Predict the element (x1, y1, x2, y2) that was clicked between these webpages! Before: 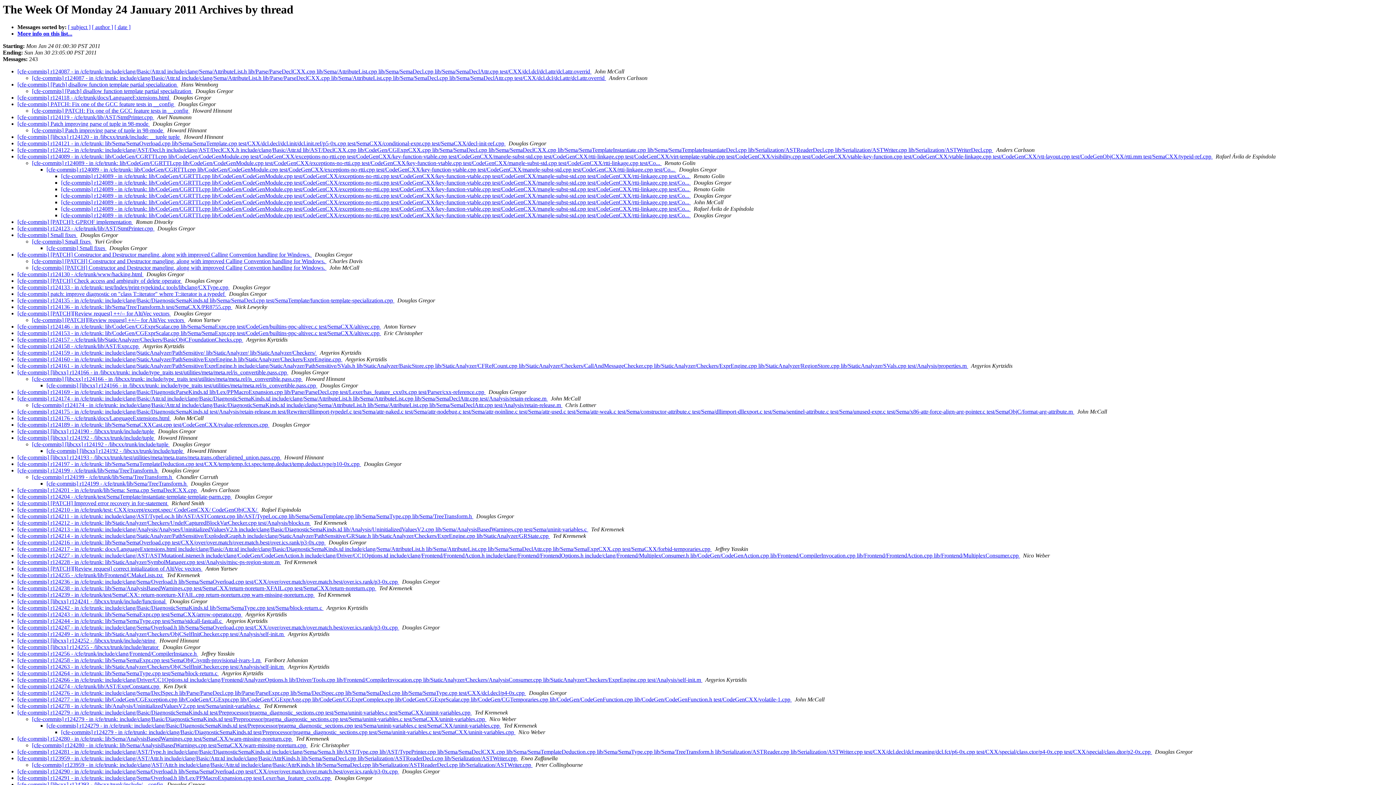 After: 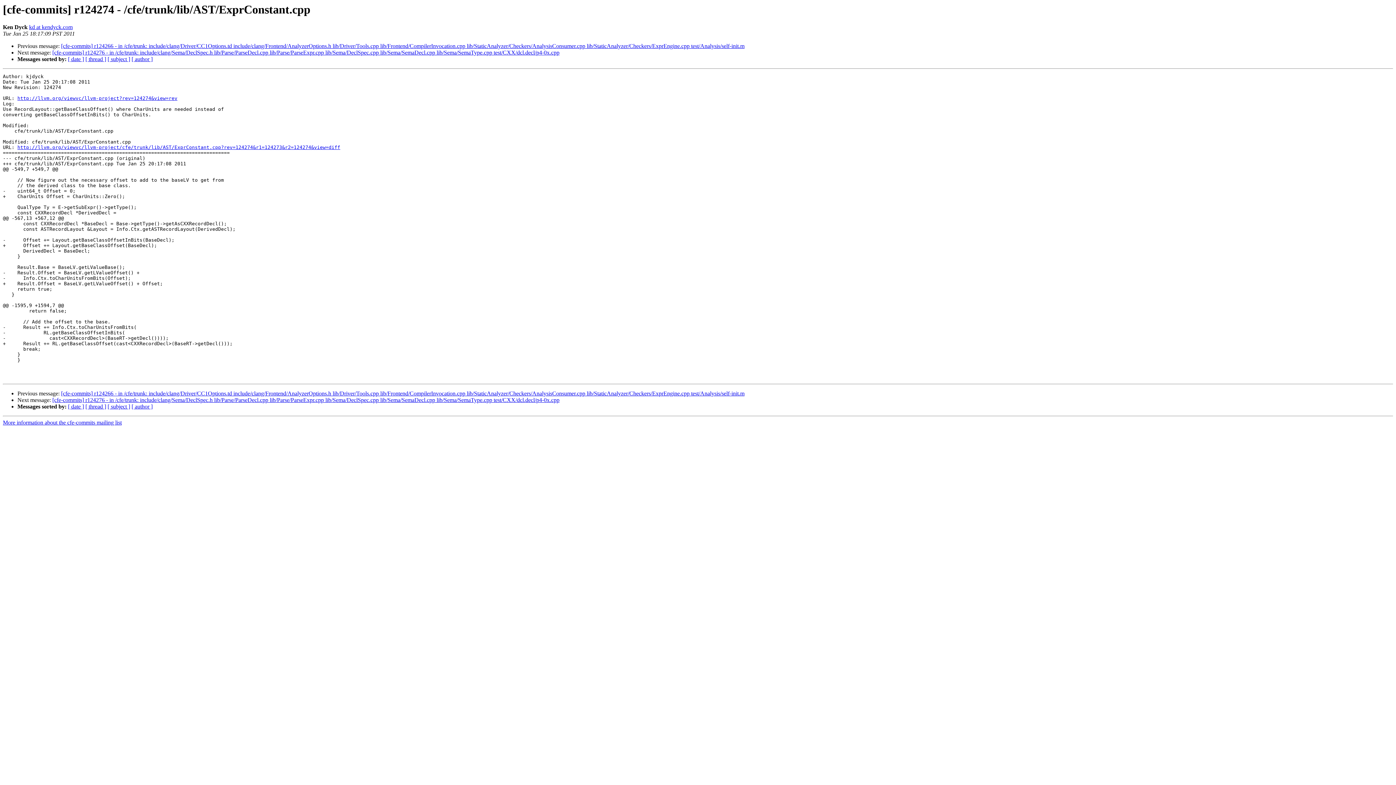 Action: bbox: (17, 683, 160, 689) label: [cfe-commits] r124274 - /cfe/trunk/lib/AST/ExprConstant.cpp 